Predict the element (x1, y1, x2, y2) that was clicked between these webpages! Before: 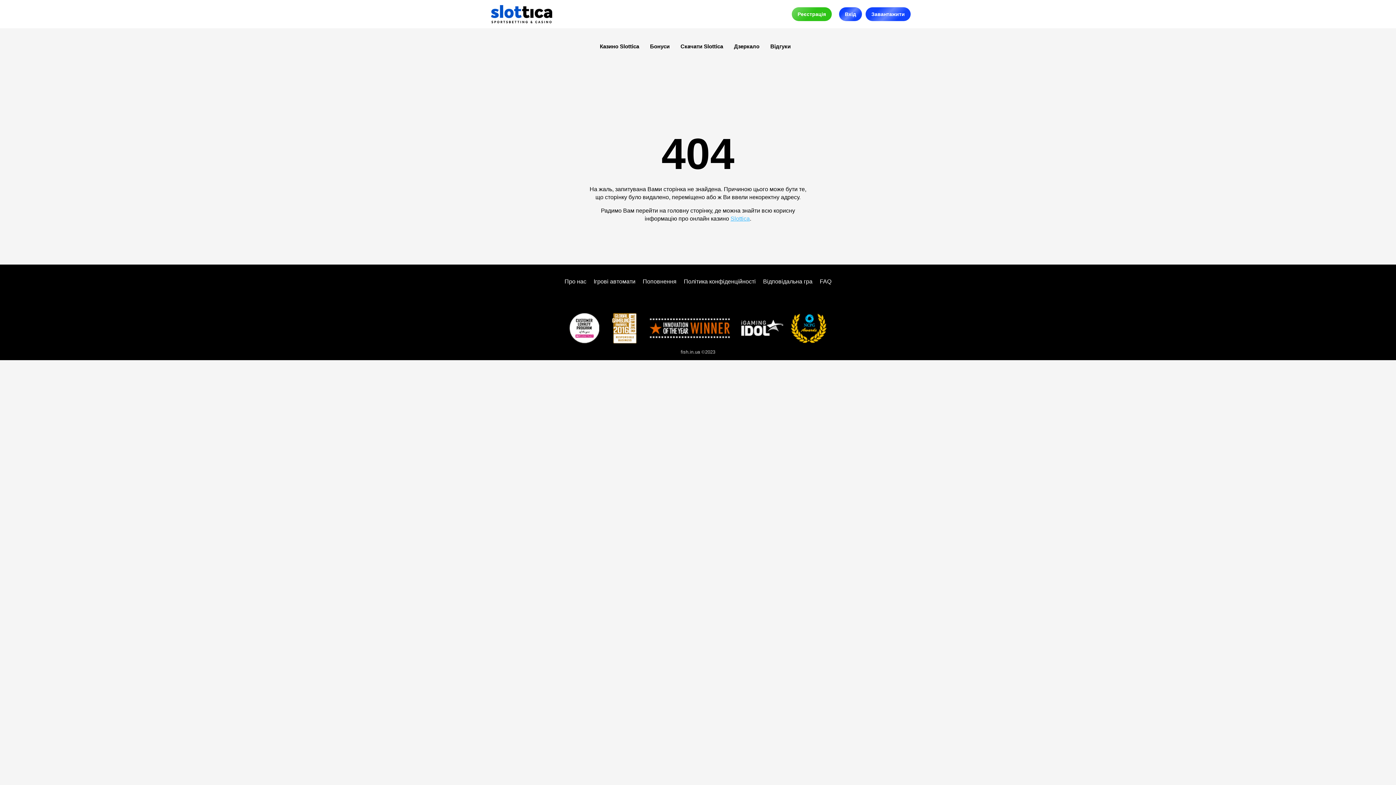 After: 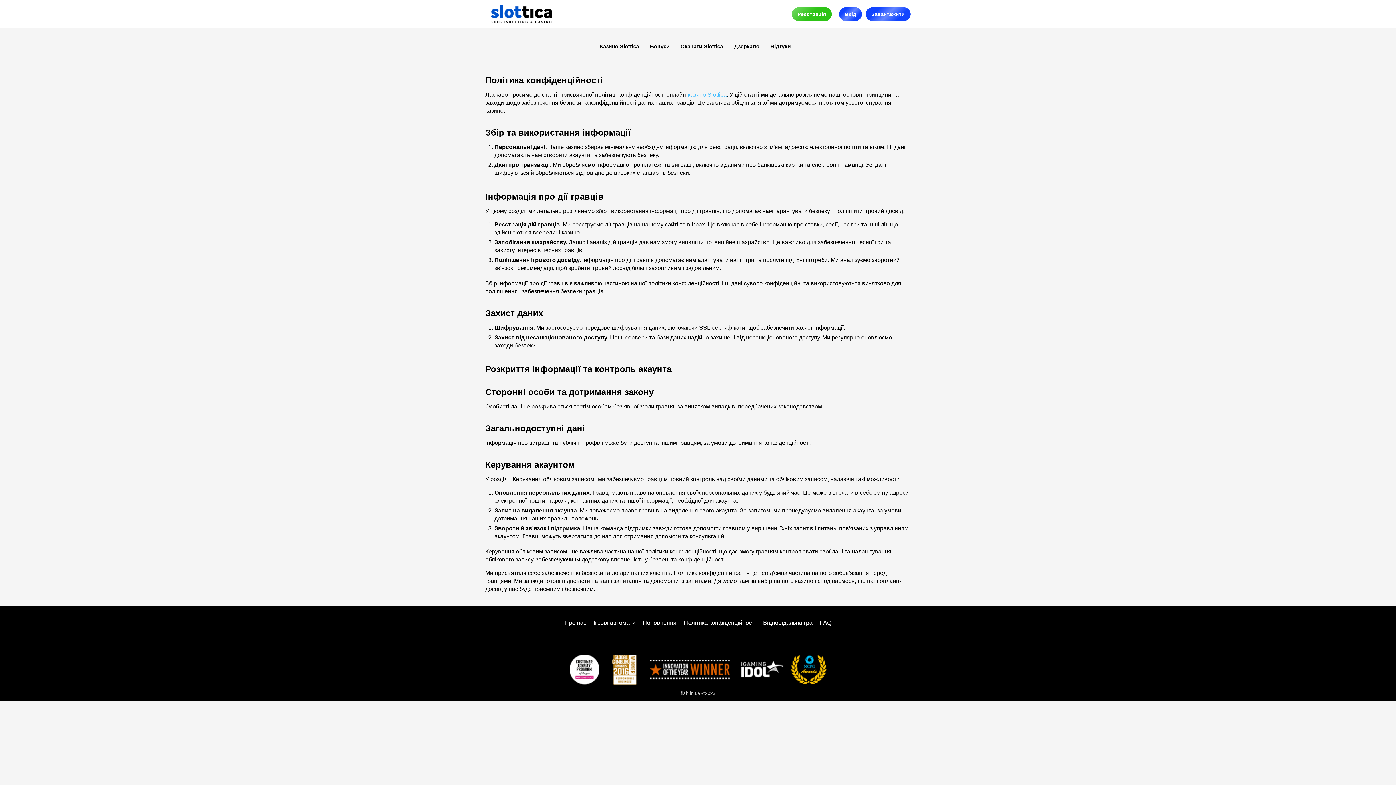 Action: label: Політика конфіденційності bbox: (684, 278, 756, 284)